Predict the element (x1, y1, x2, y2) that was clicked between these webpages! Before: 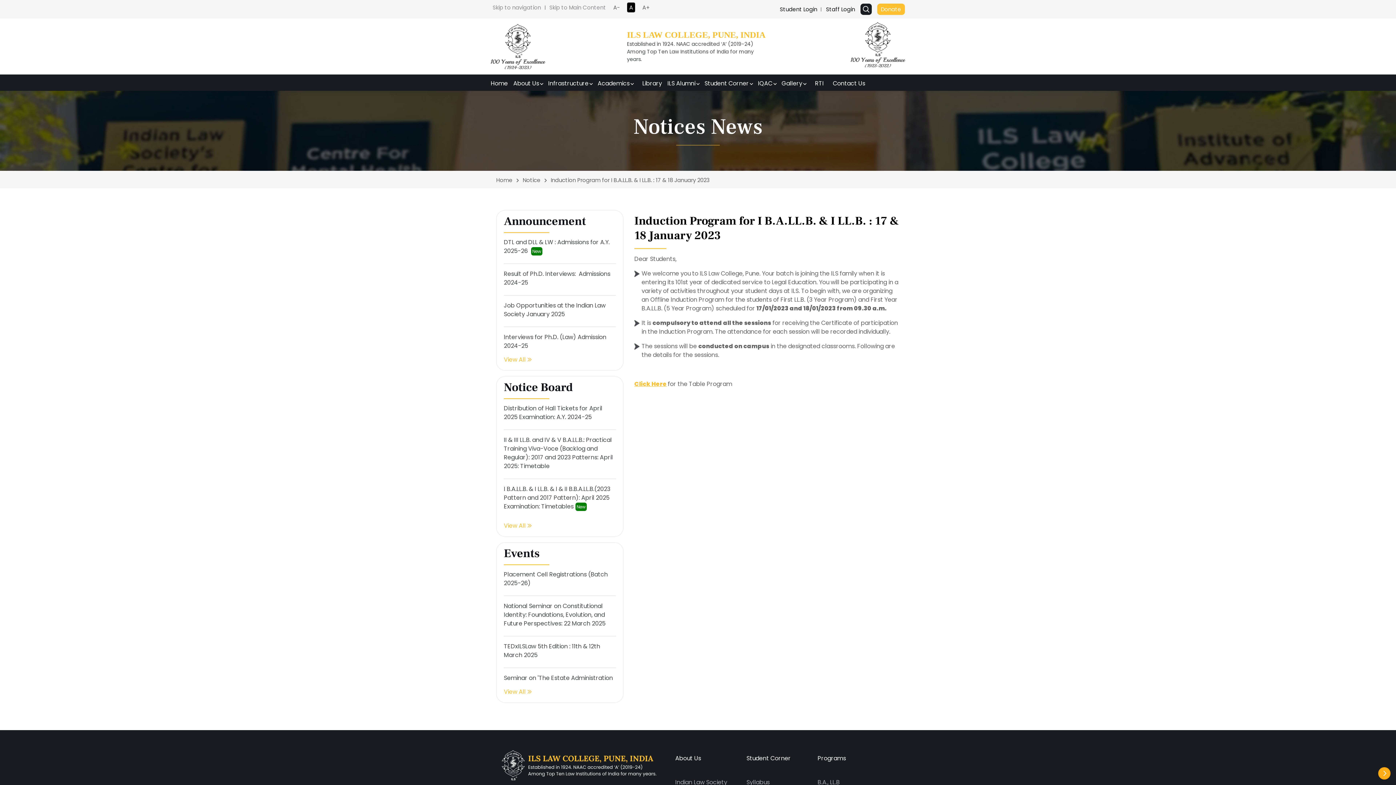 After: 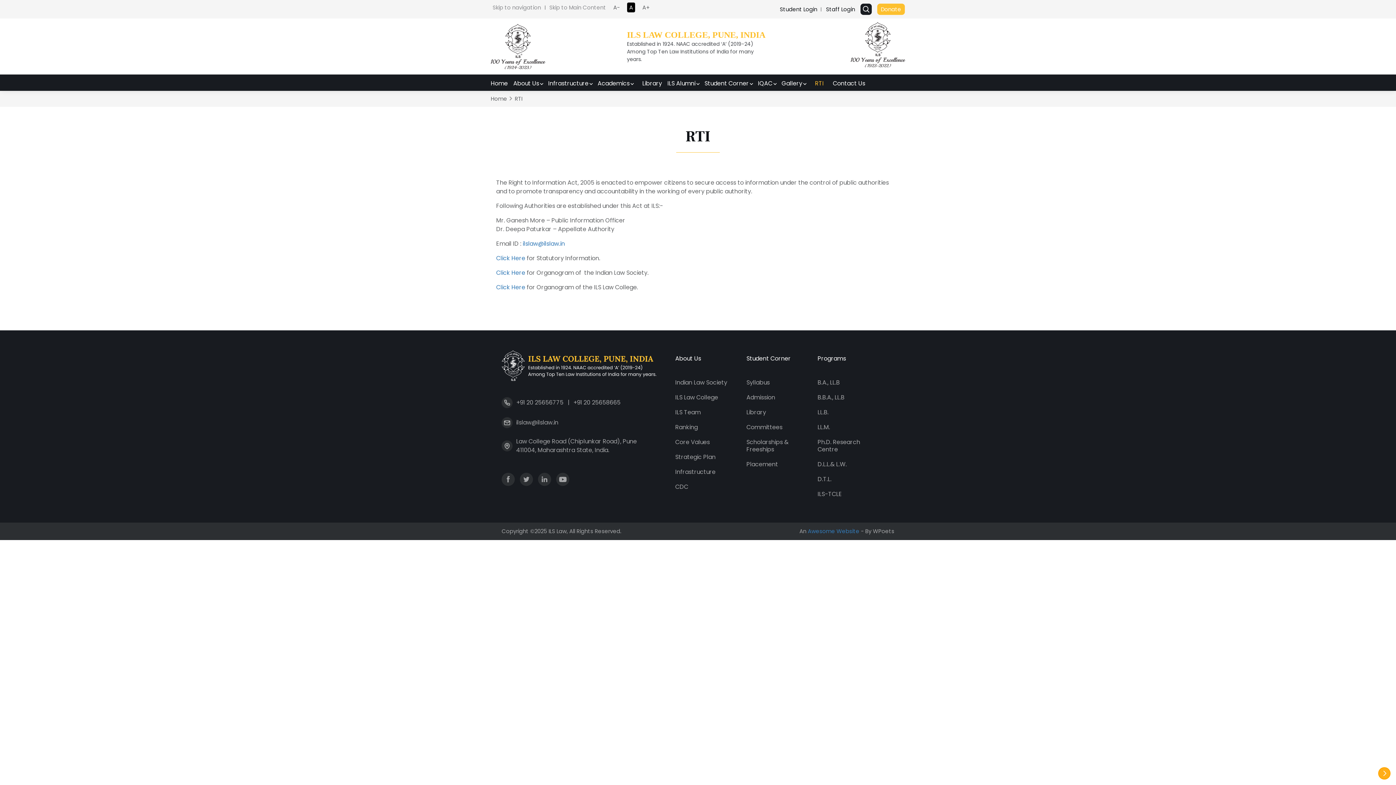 Action: label: RTI bbox: (815, 76, 824, 90)